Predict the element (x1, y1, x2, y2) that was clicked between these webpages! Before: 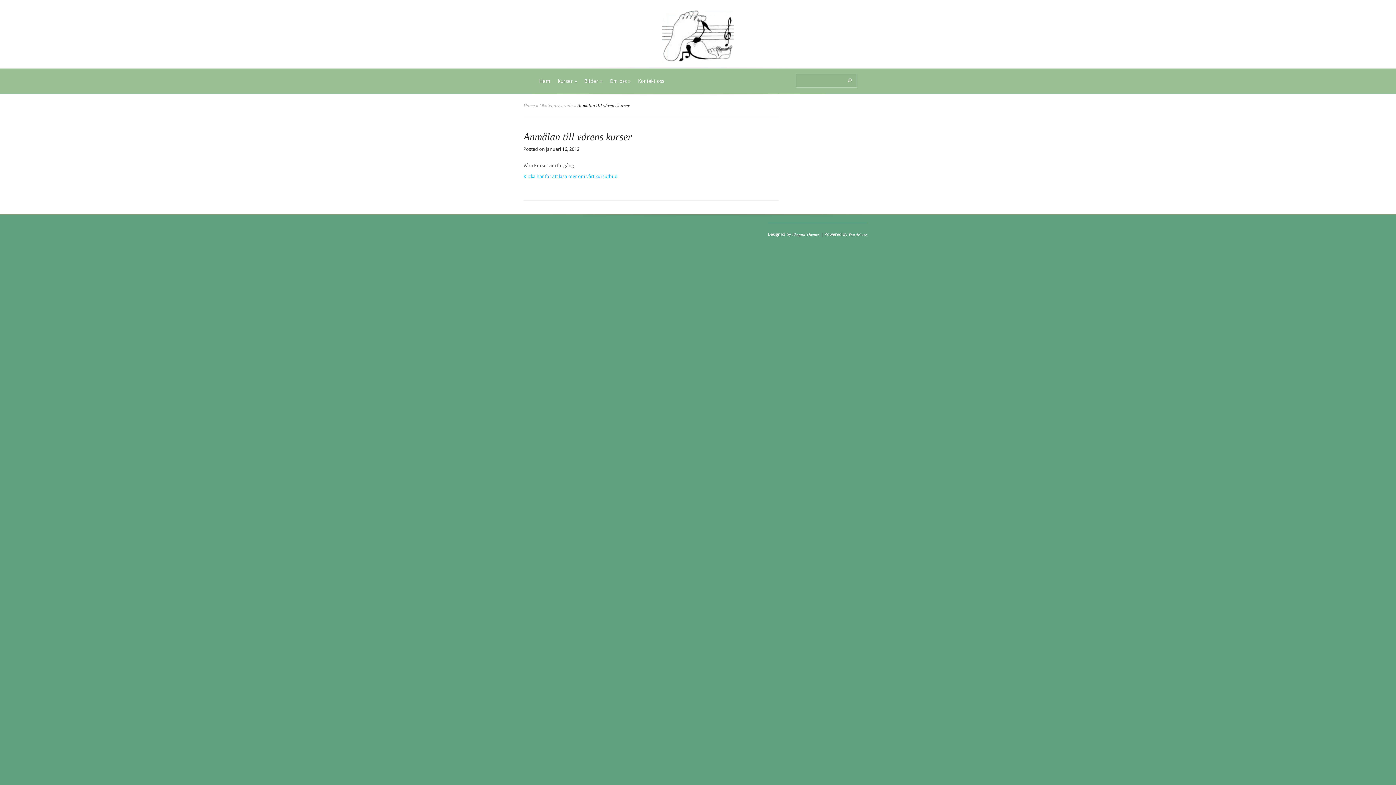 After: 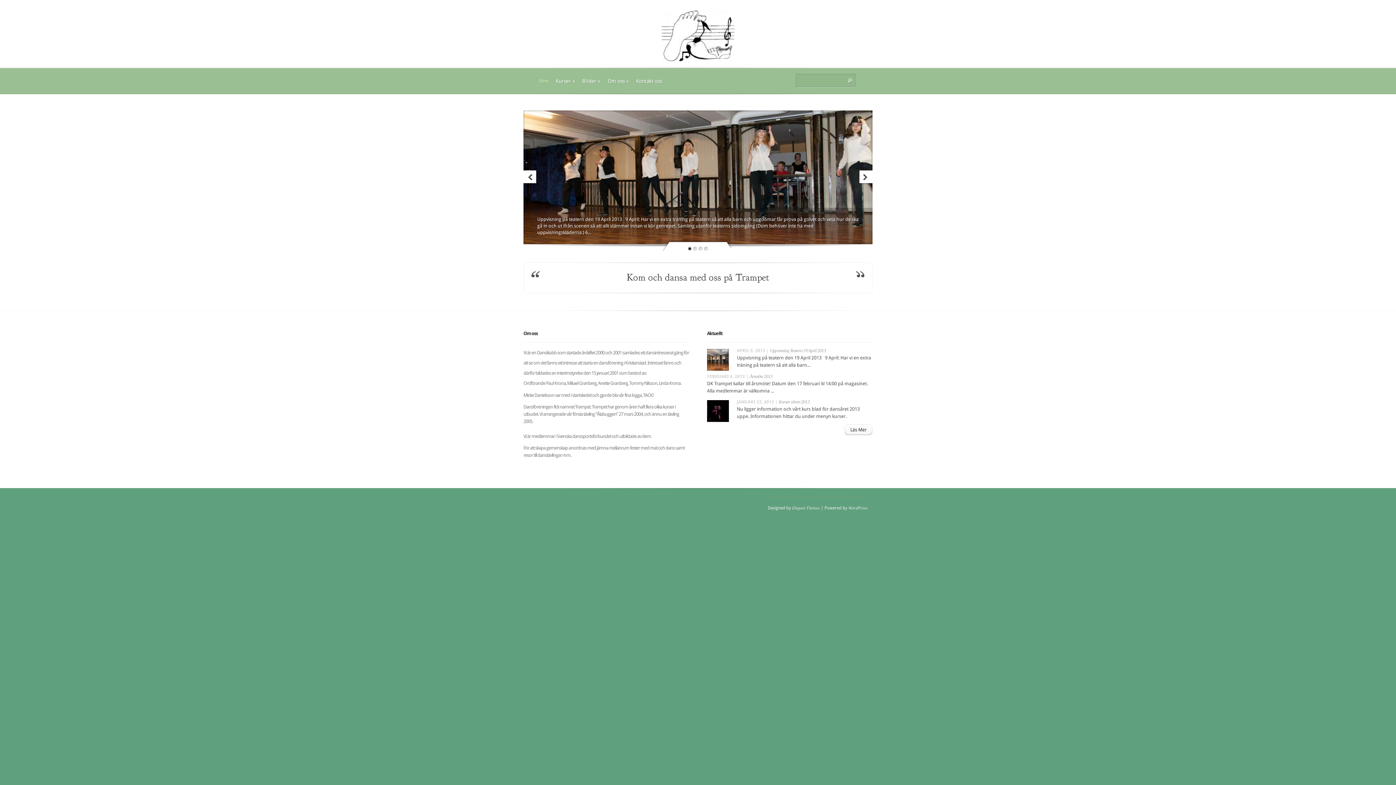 Action: bbox: (523, 102, 534, 108) label: Home